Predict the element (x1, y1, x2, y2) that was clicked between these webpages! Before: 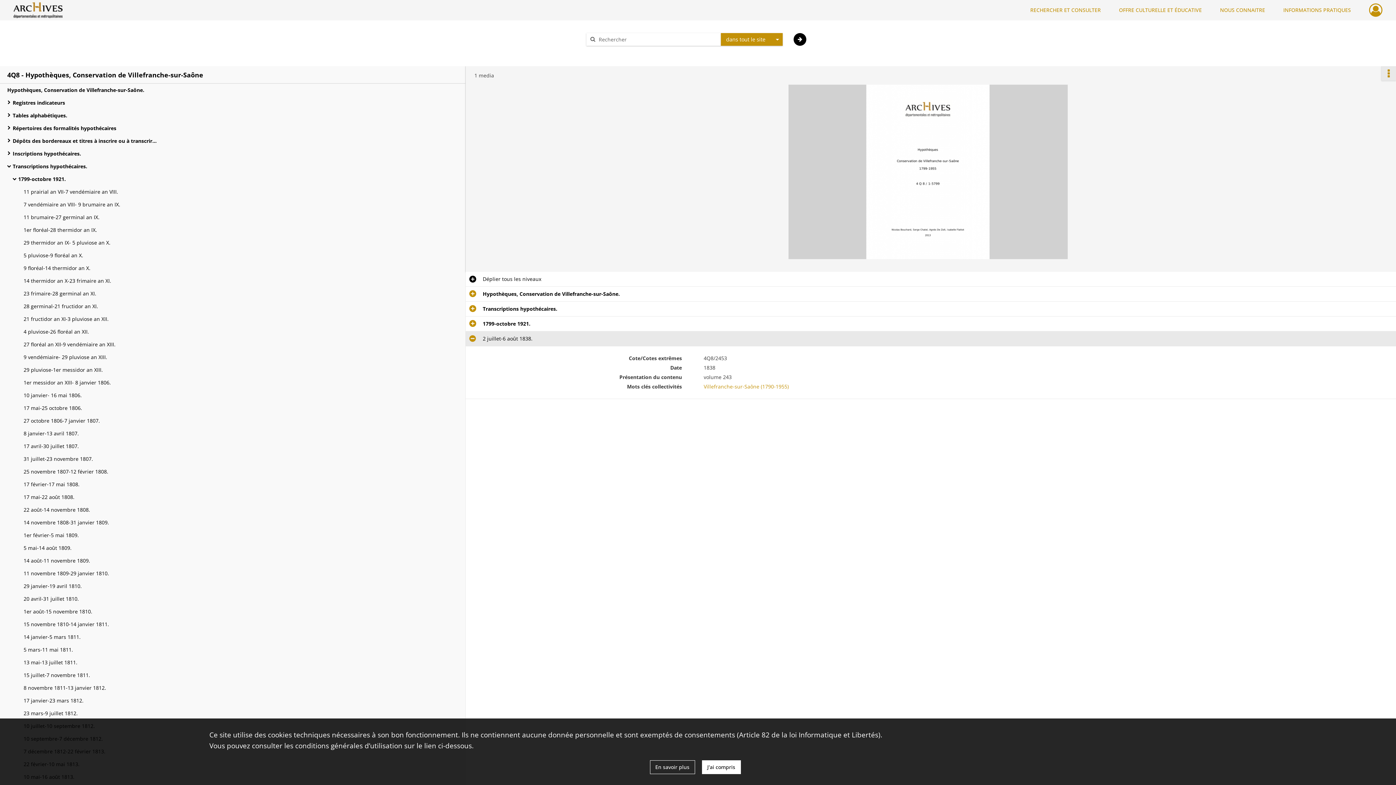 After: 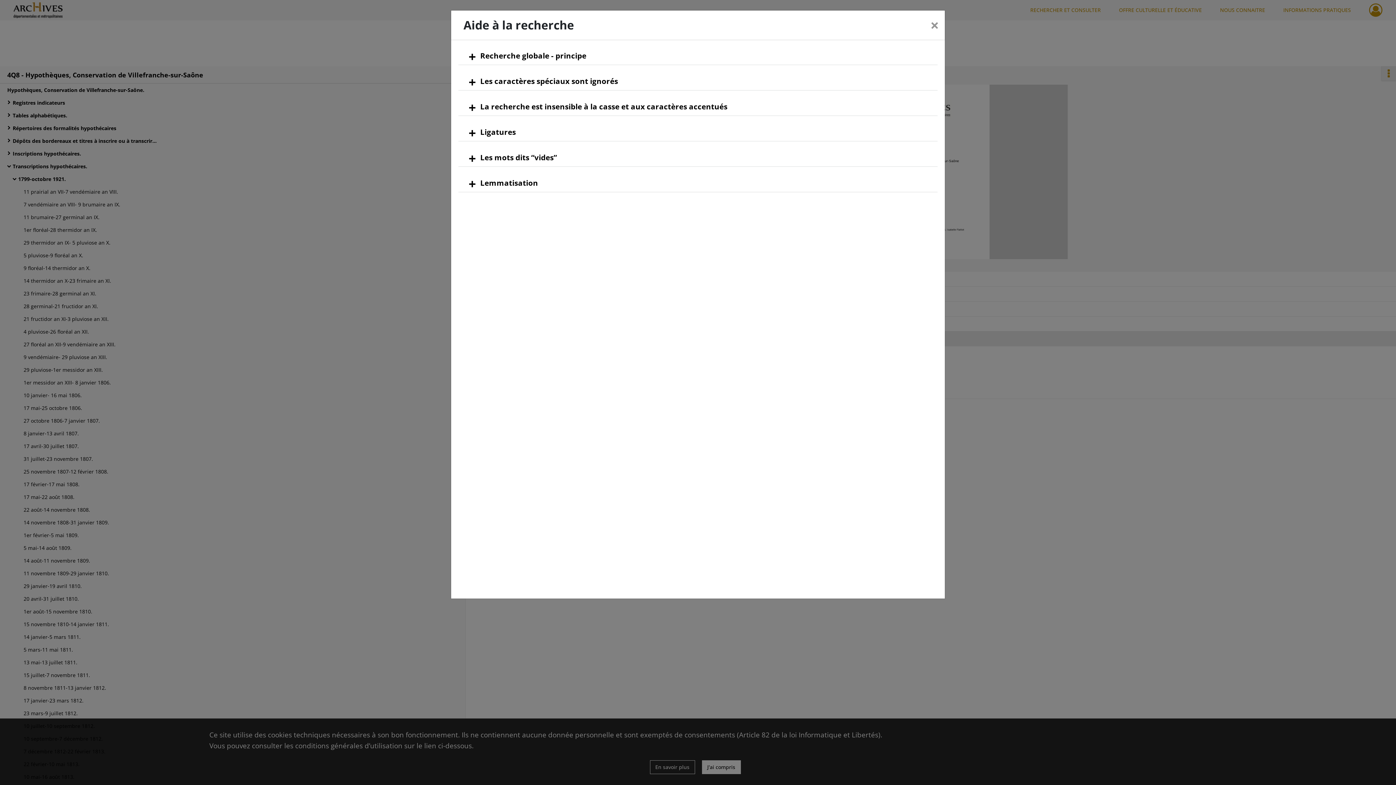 Action: label: Aide à la recherche bbox: (594, 48, 634, 55)